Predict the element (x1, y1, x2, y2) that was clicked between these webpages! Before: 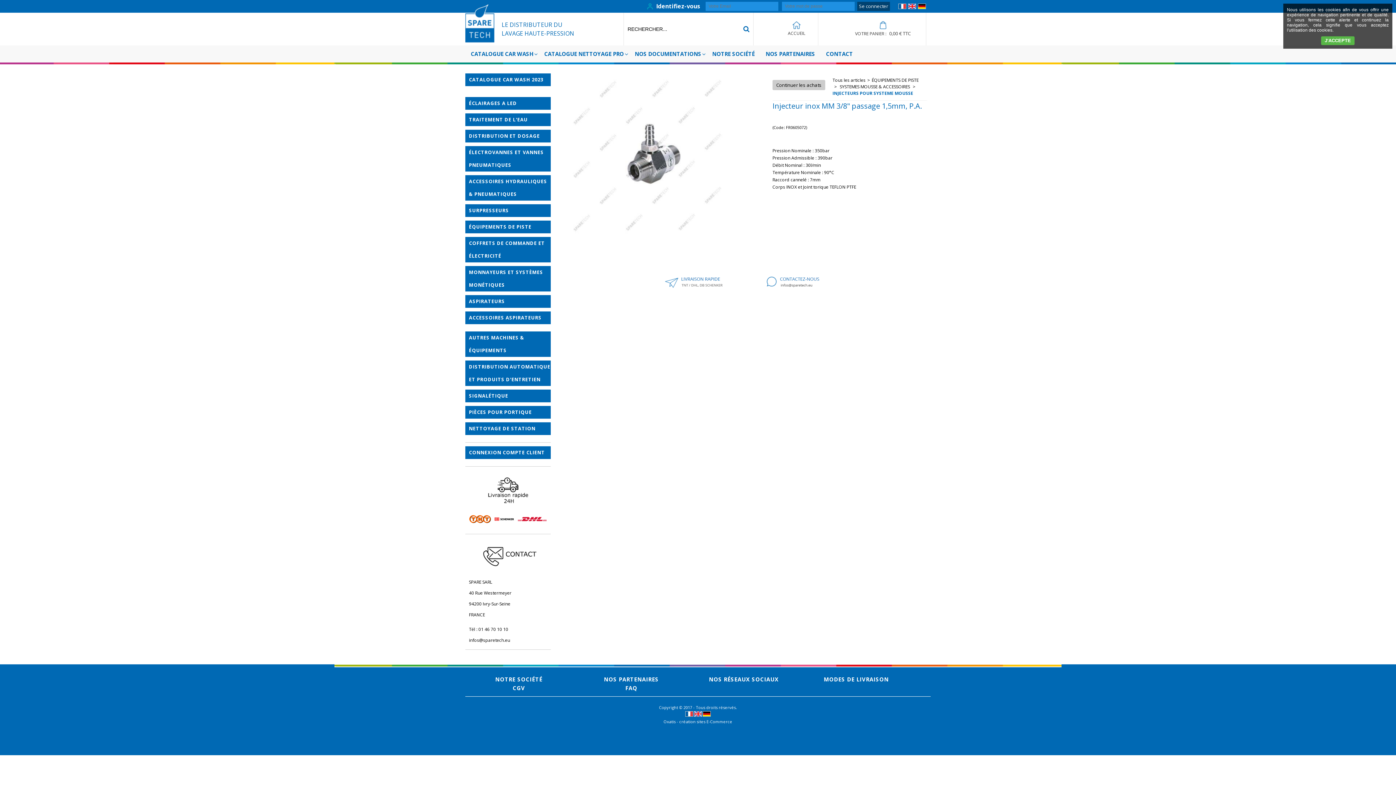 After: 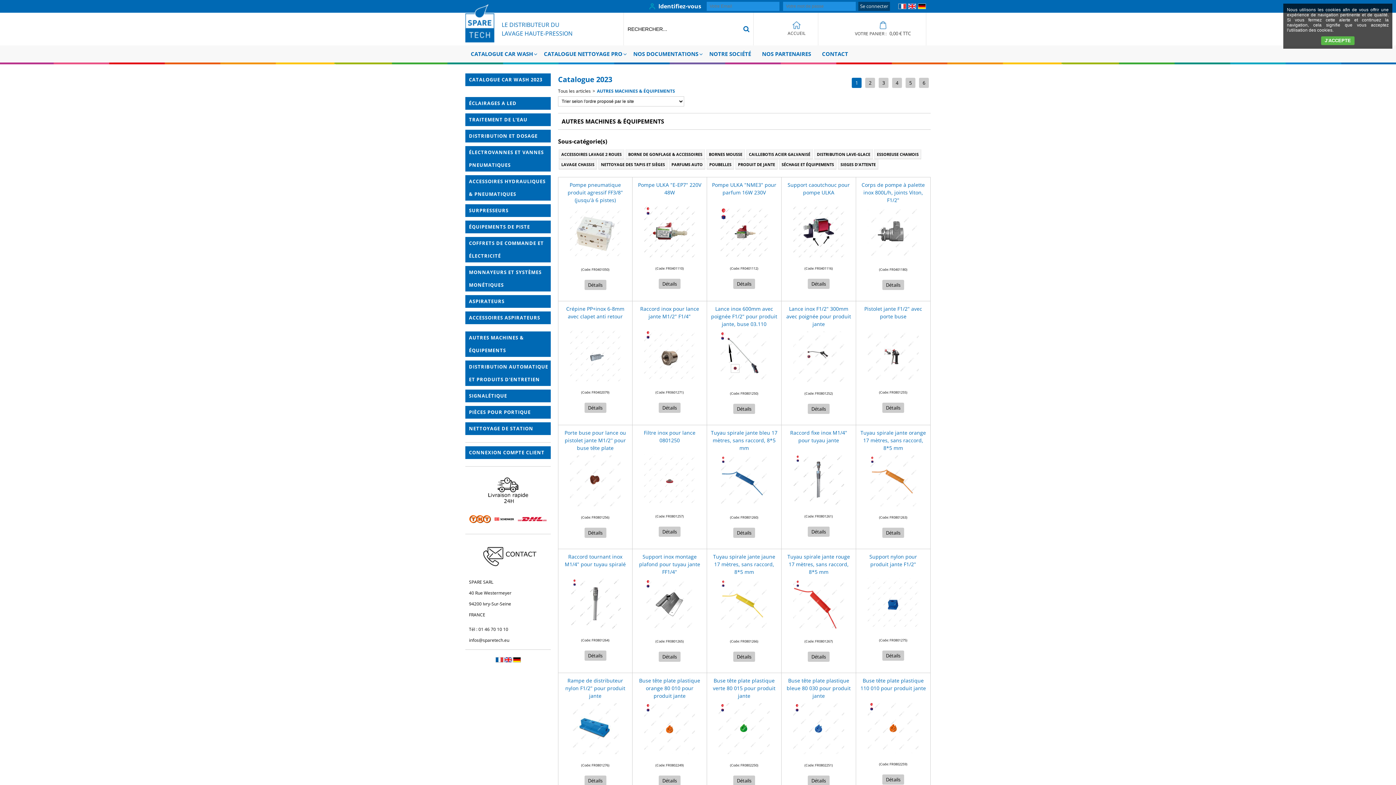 Action: label: AUTRES MACHINES & ÉQUIPEMENTS bbox: (465, 331, 550, 357)